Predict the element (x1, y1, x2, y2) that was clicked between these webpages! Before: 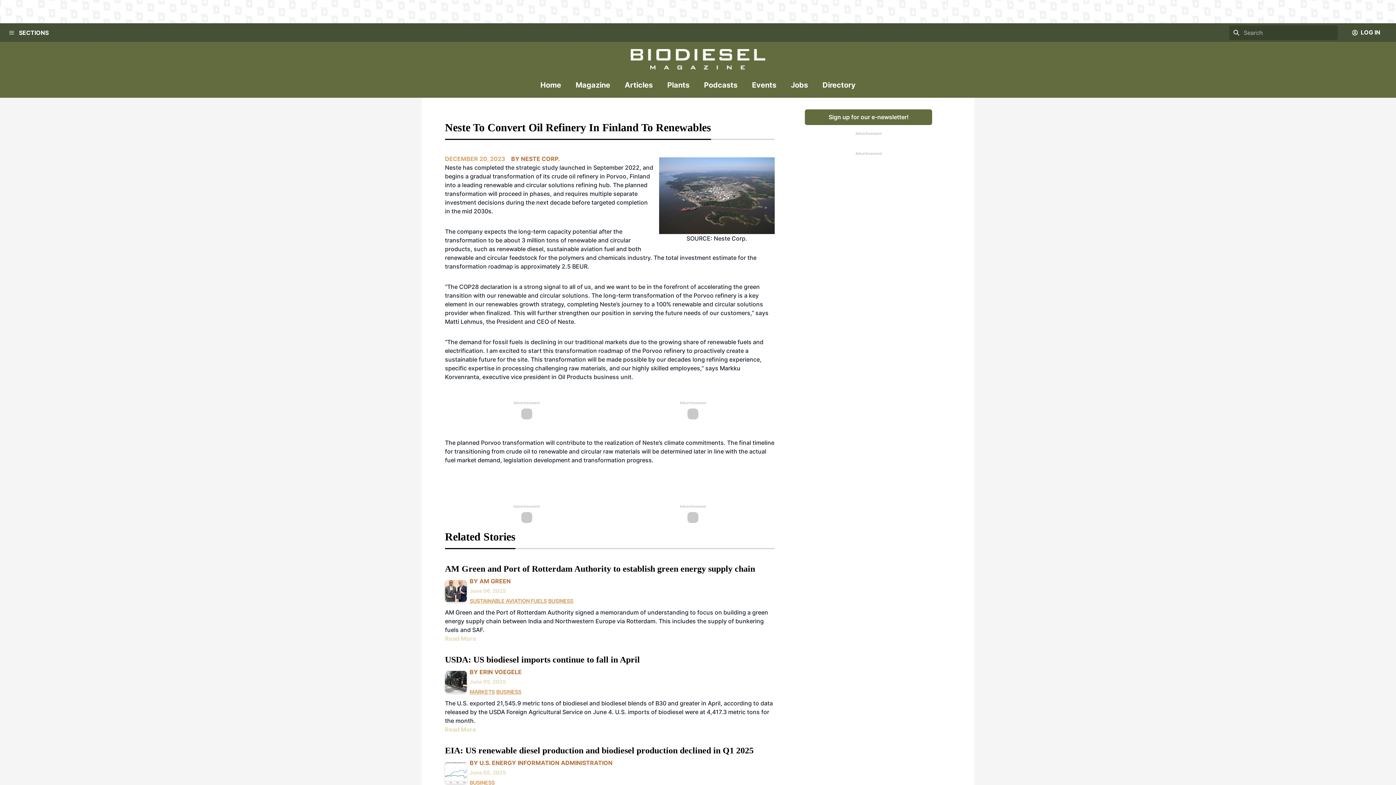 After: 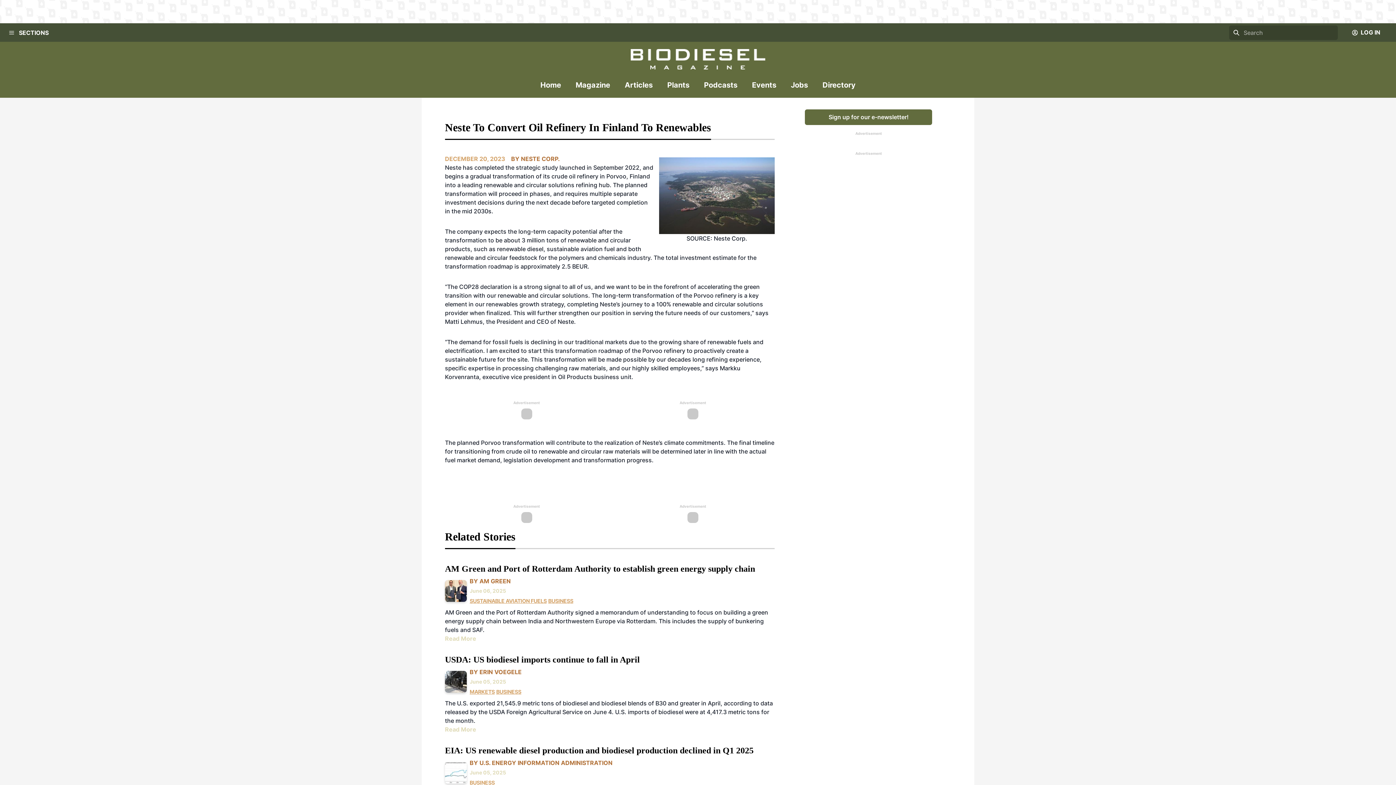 Action: label: BUSINESS bbox: (496, 689, 521, 695)